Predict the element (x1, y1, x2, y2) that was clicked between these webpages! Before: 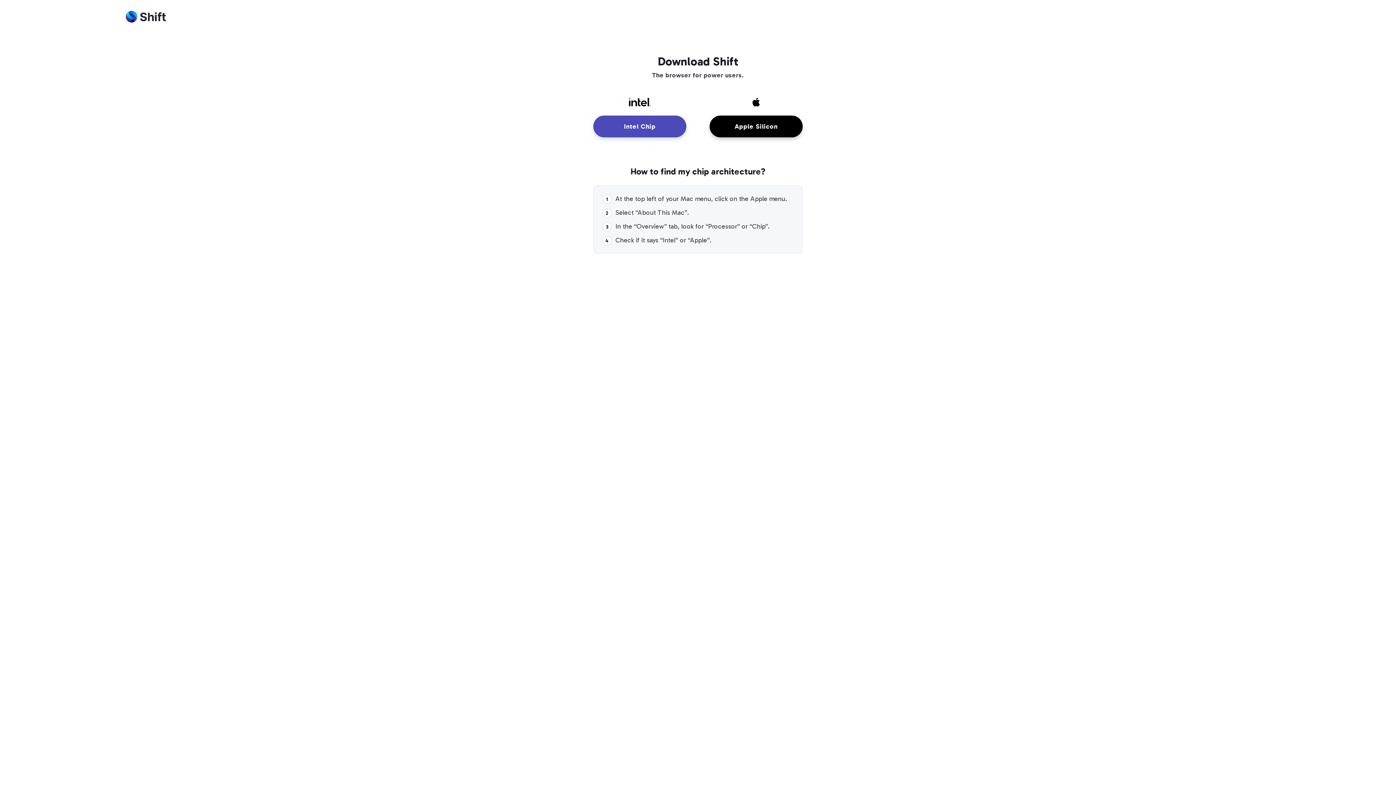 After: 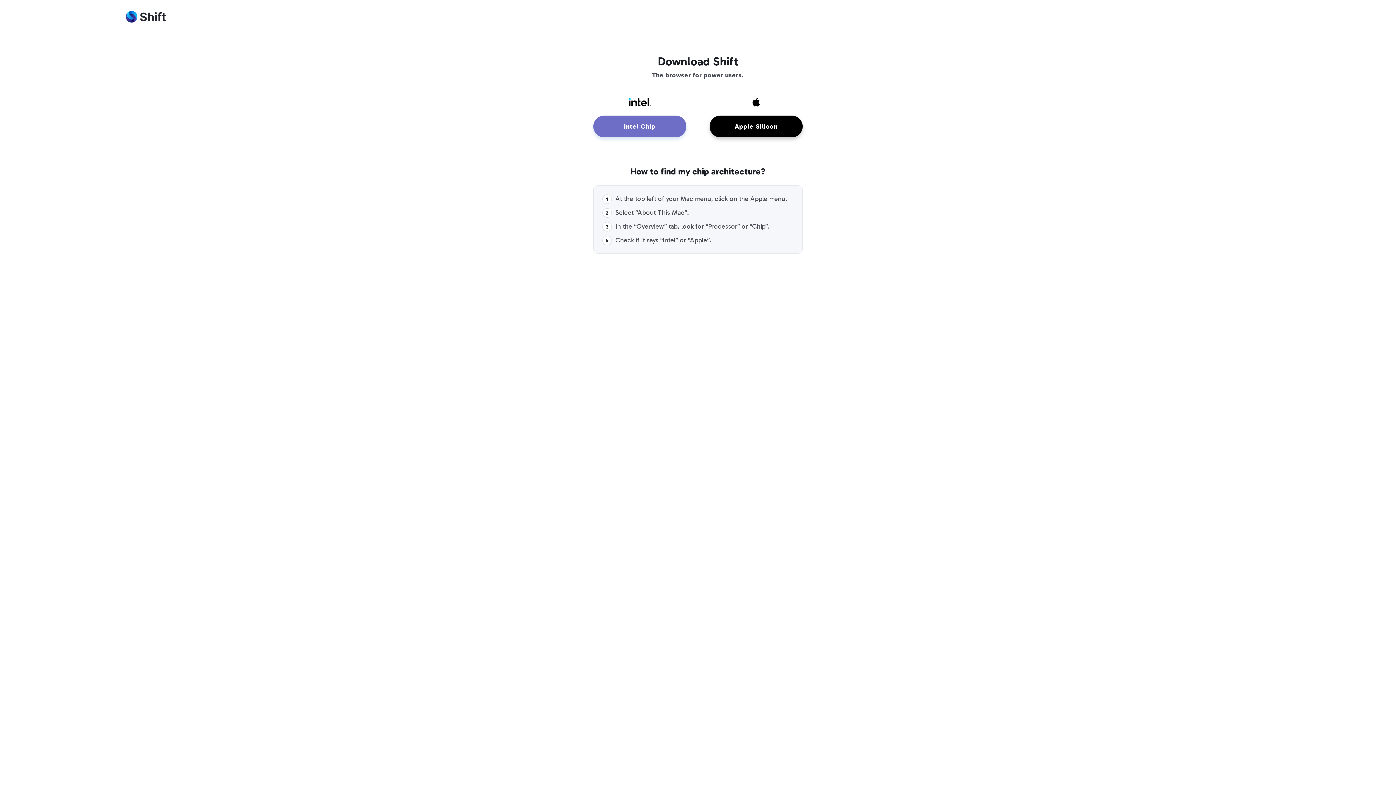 Action: label: Intel Chip bbox: (593, 115, 686, 137)